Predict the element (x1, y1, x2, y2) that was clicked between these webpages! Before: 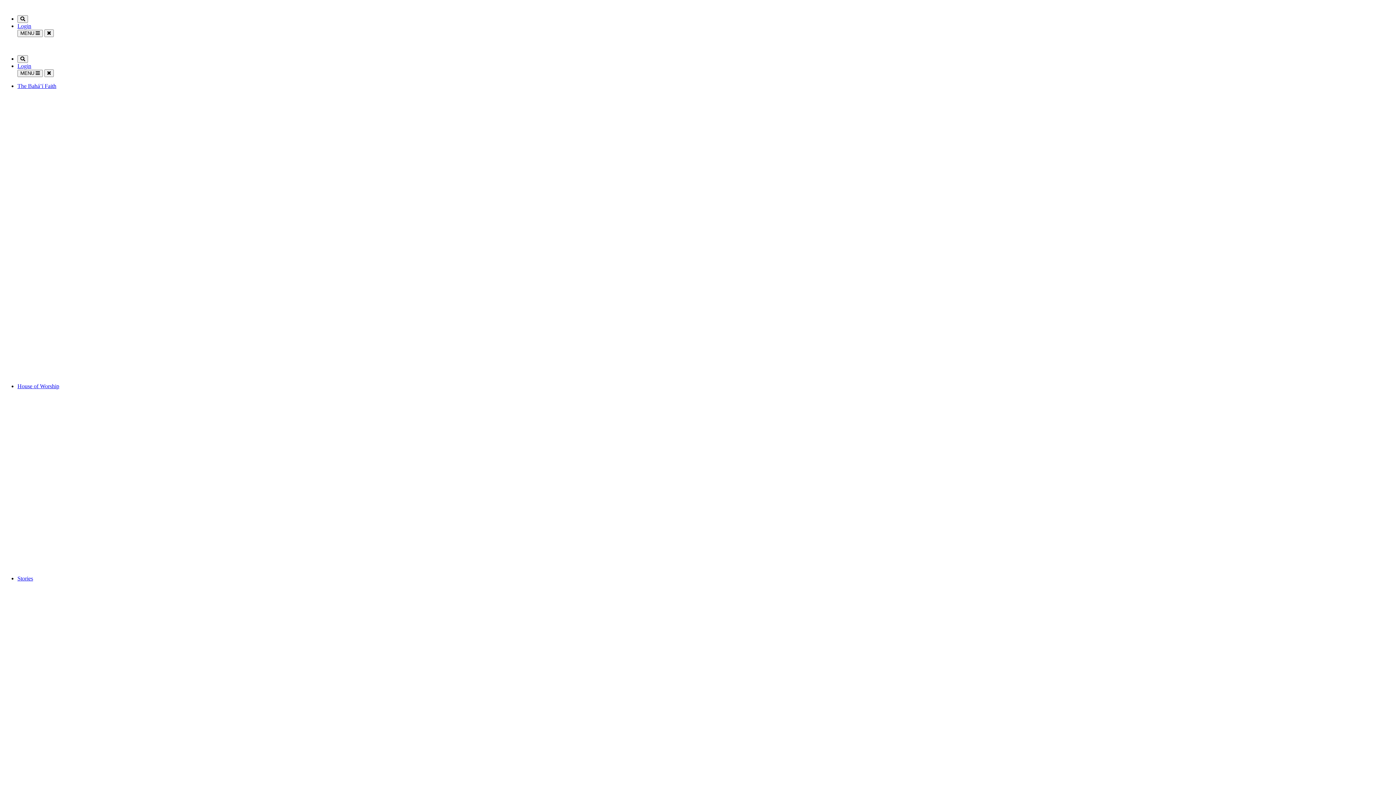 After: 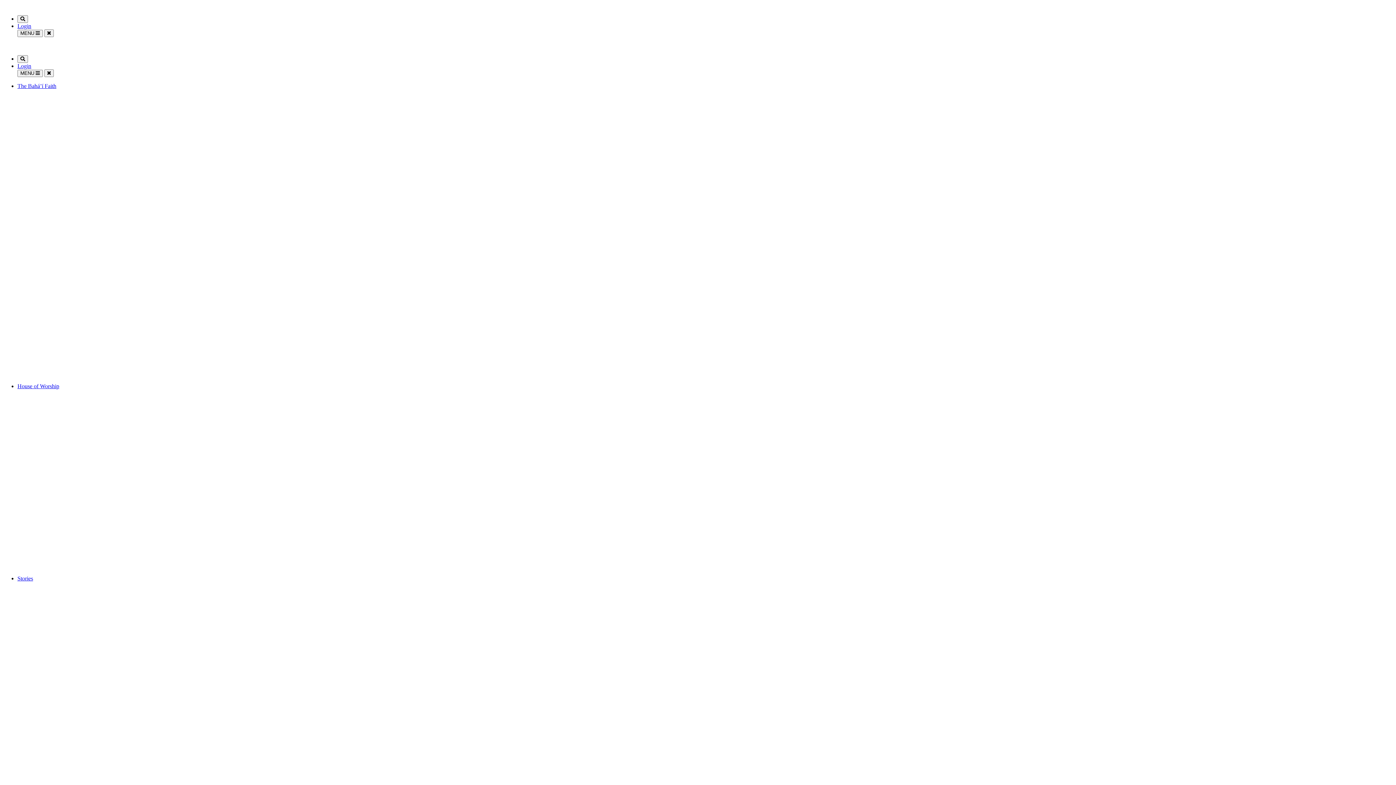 Action: bbox: (2, 42, 3, 49)